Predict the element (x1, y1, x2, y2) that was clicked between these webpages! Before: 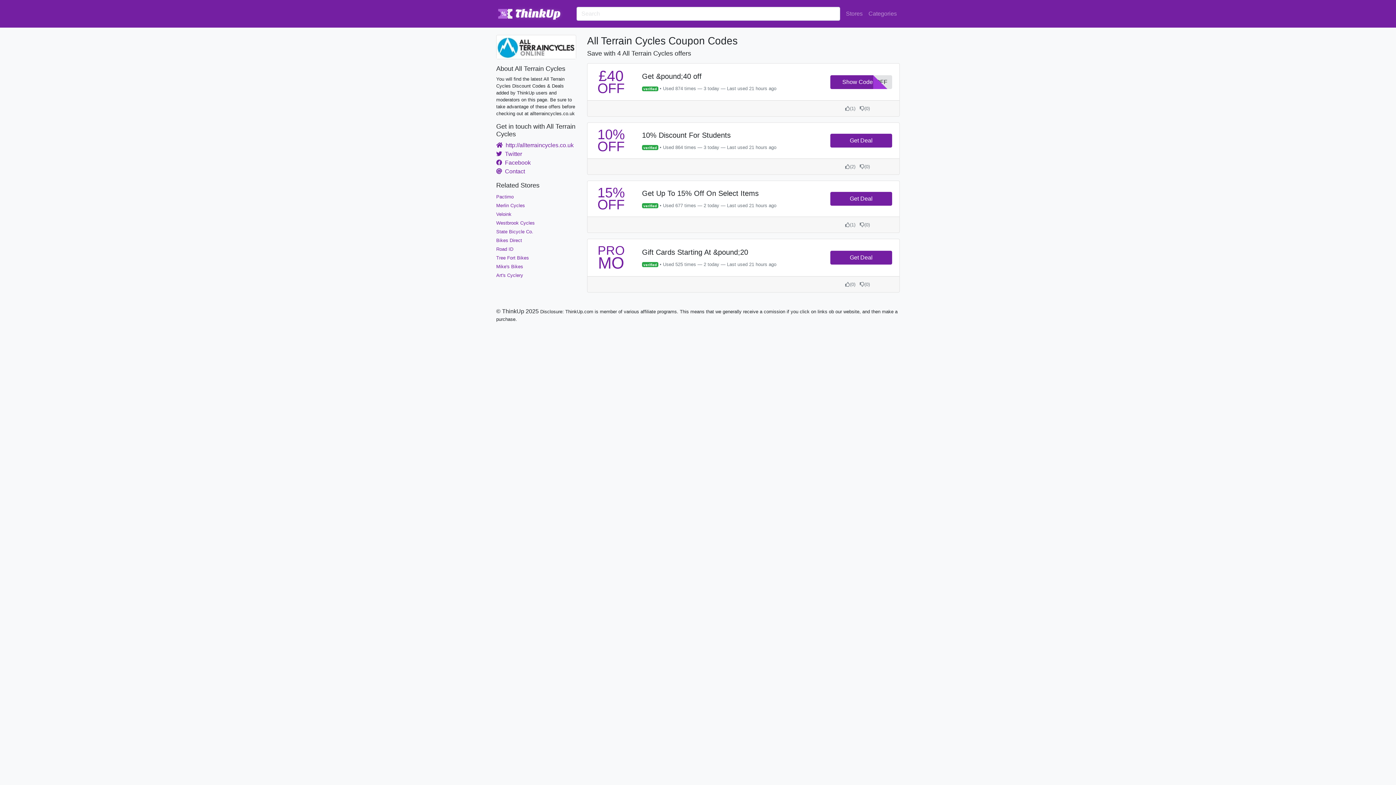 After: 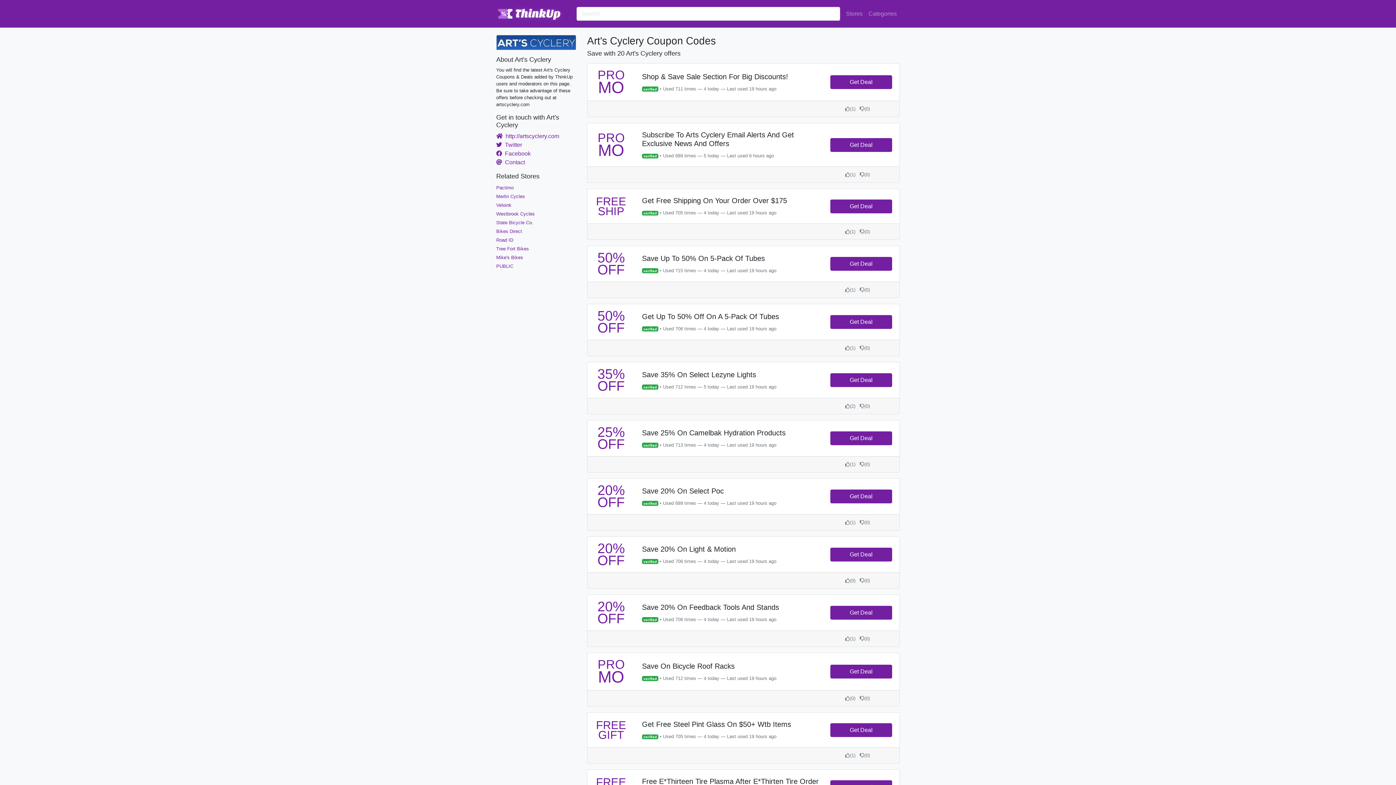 Action: bbox: (496, 272, 523, 278) label: Art's Cyclery